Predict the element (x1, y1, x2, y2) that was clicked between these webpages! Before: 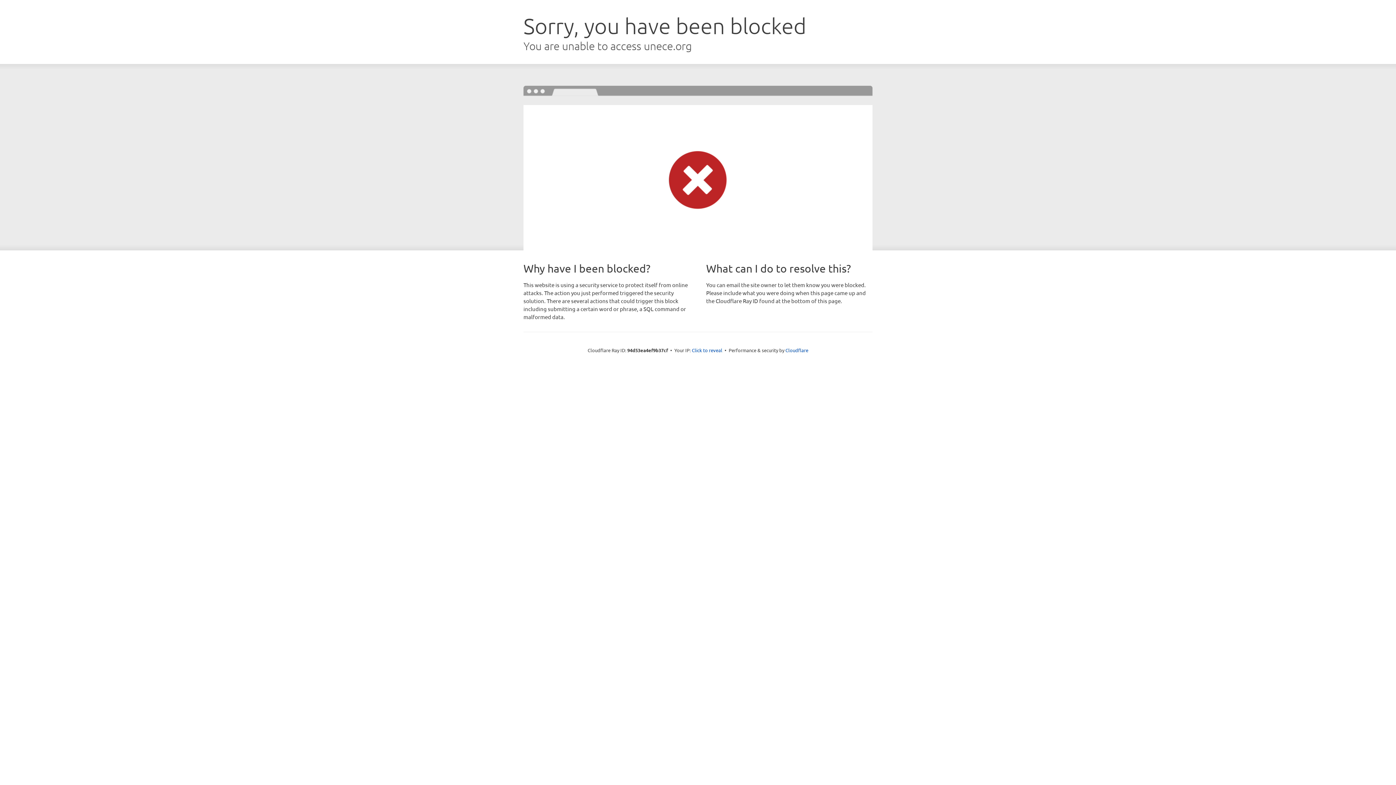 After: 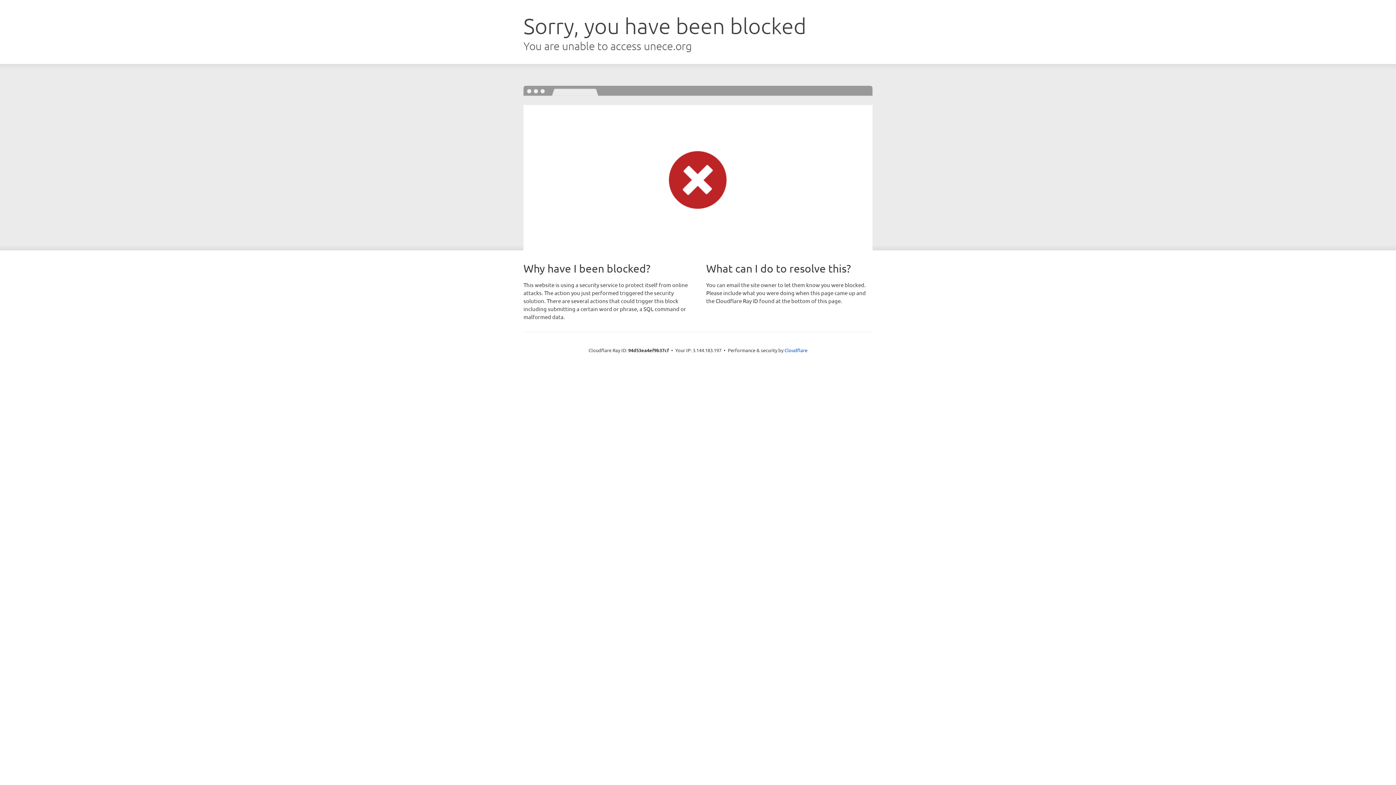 Action: label: Click to reveal bbox: (692, 346, 722, 353)